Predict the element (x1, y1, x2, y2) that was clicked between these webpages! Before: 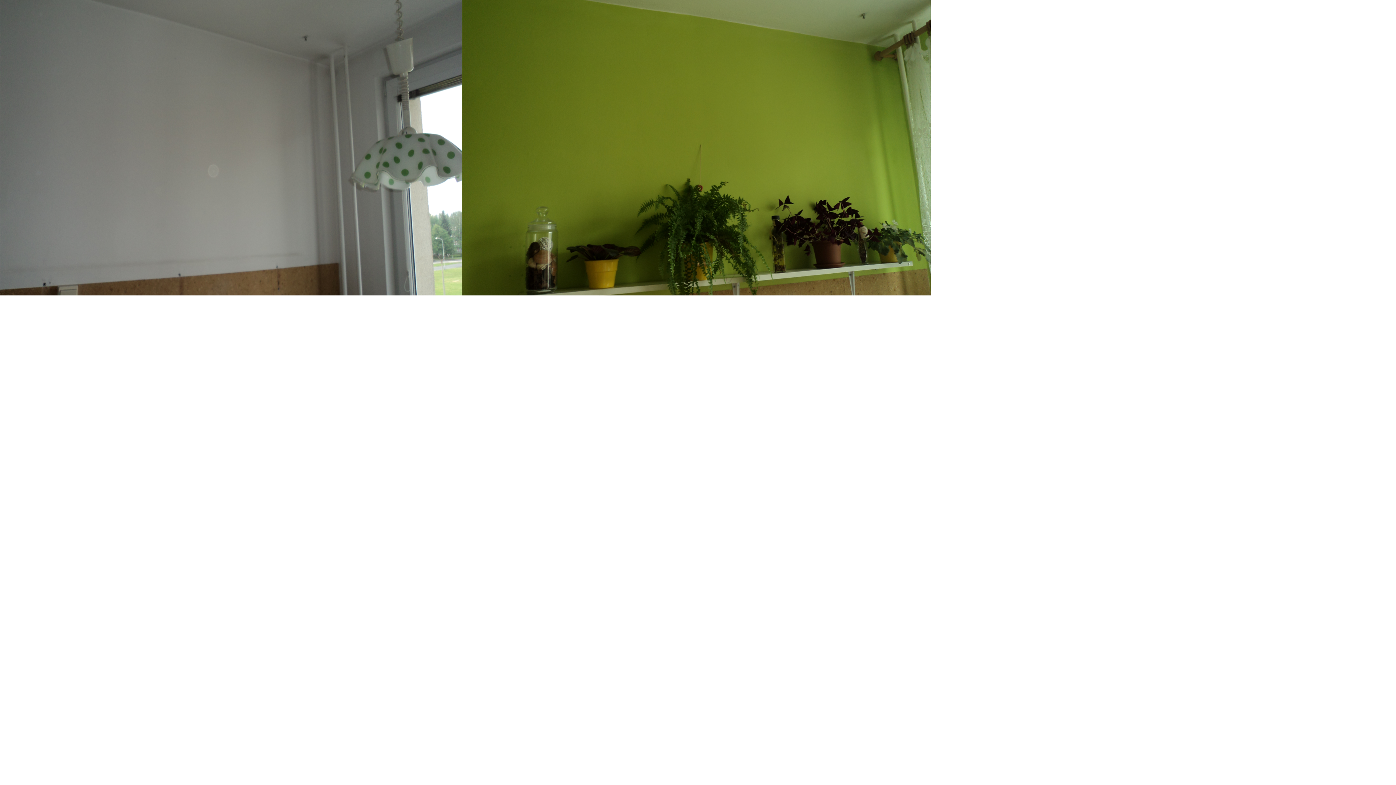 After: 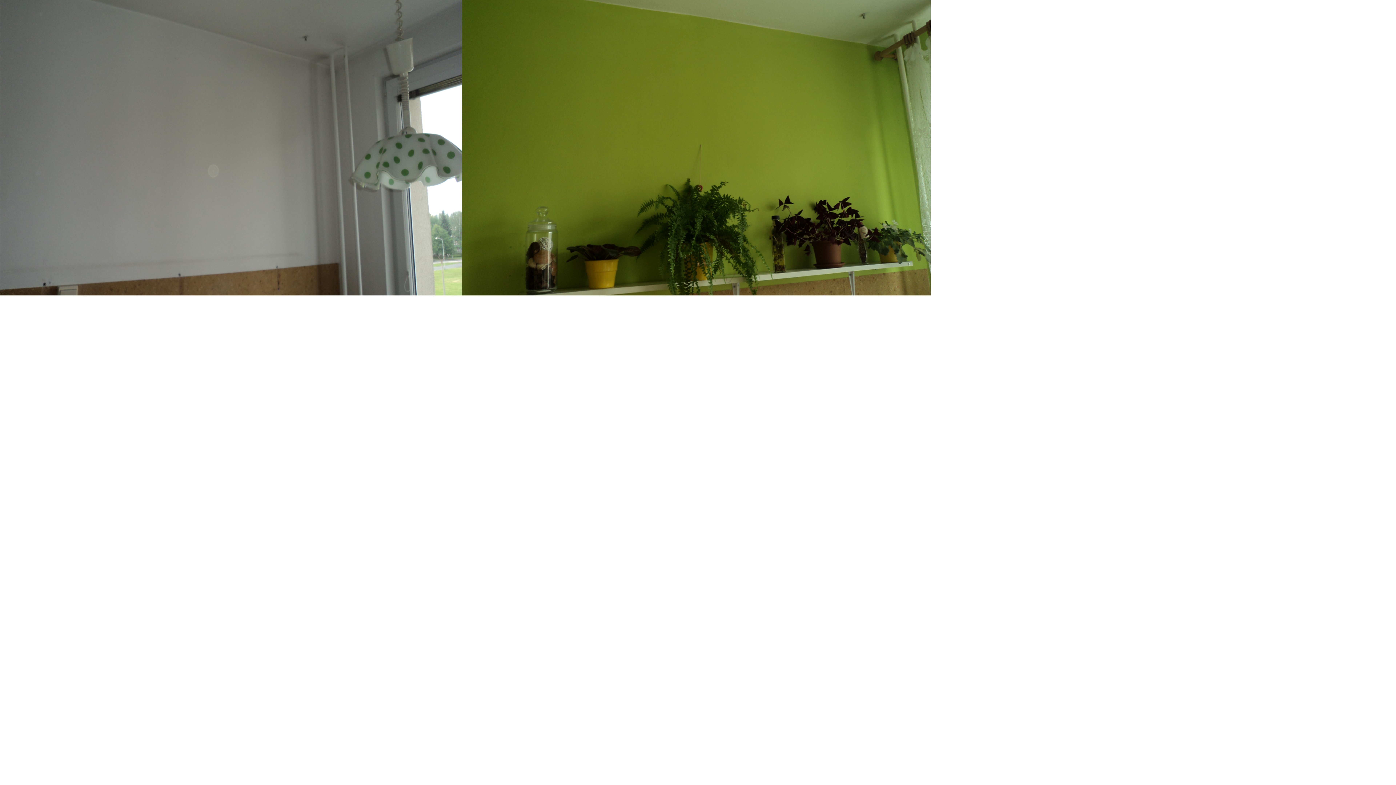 Action: bbox: (0, 289, 930, 297)